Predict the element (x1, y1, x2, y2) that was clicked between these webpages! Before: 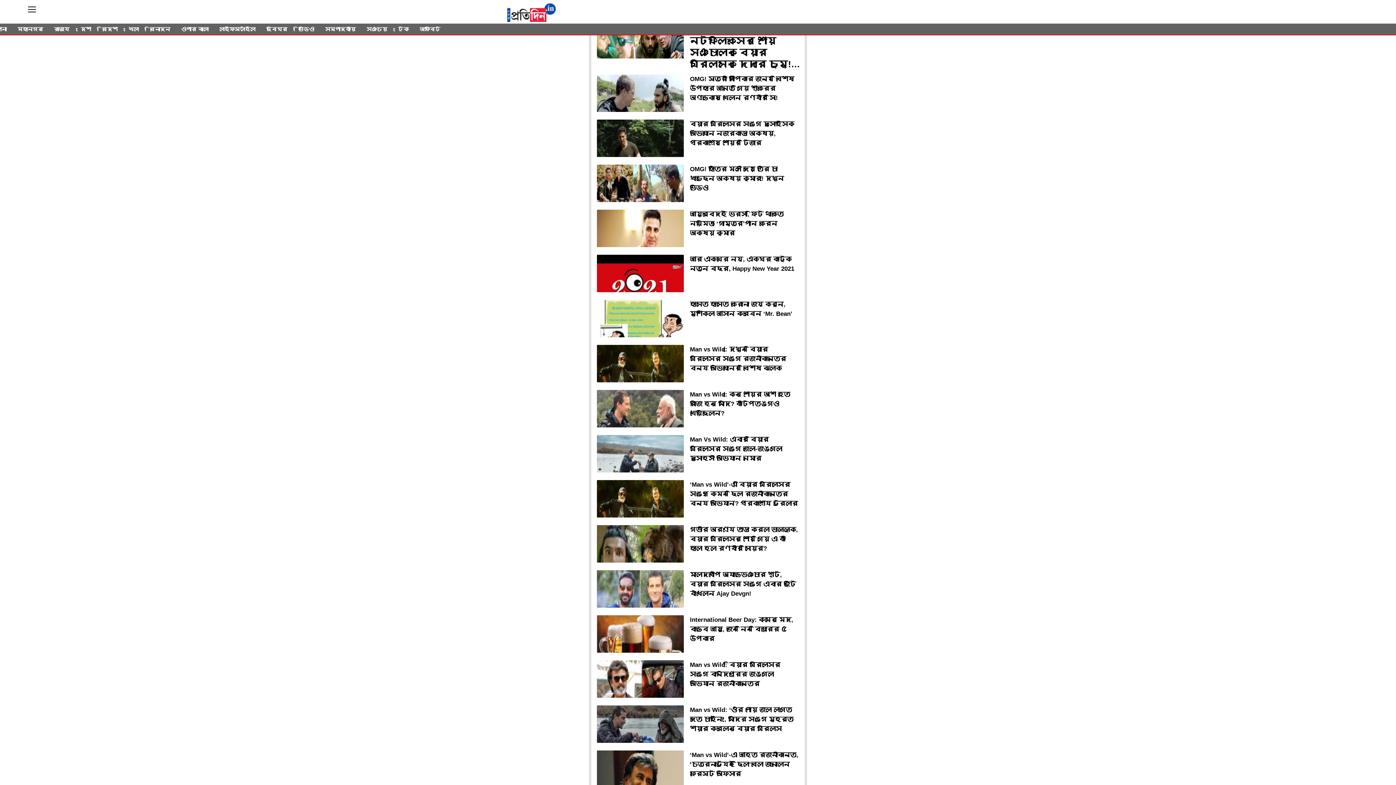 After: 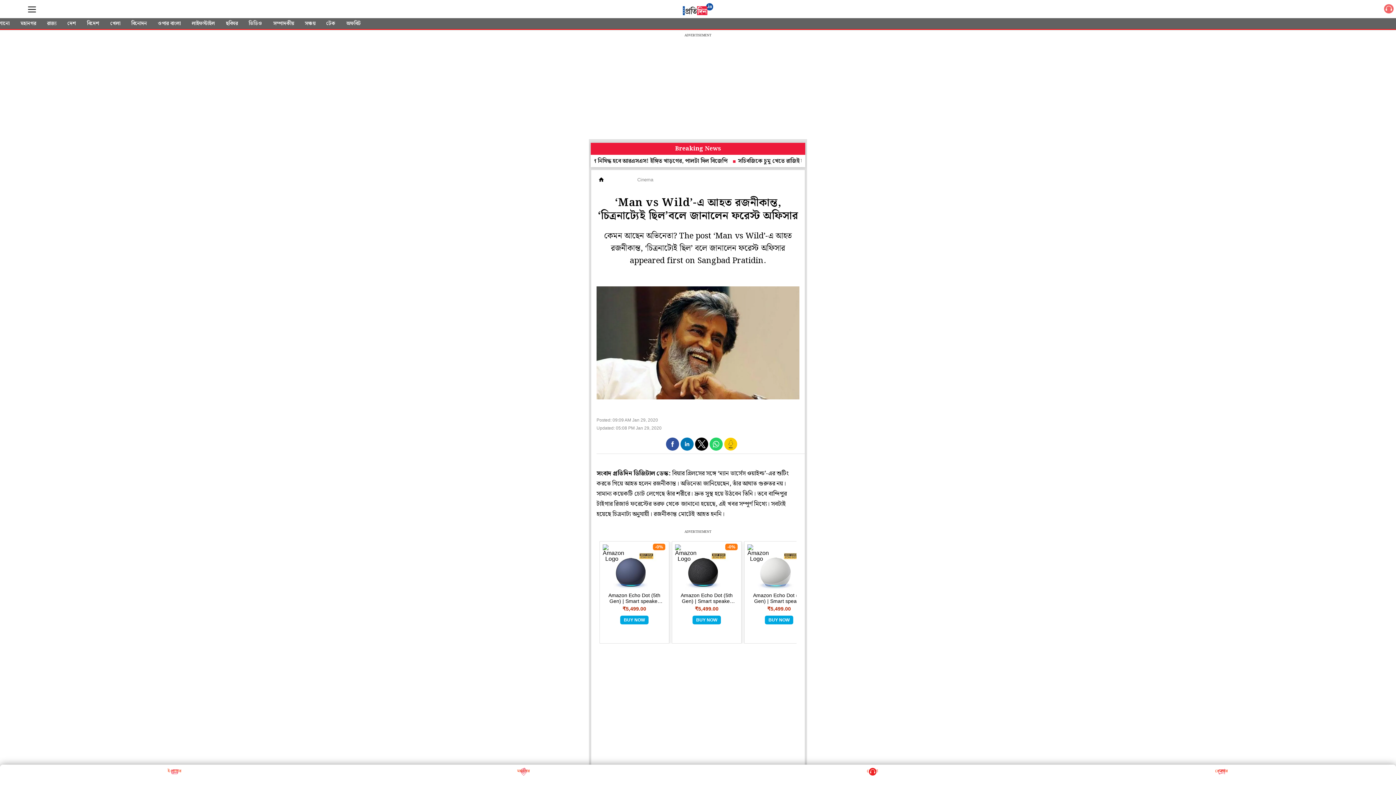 Action: label: ‘Man vs Wild’-এ আহত রজনীকান্ত, ‘চিত্রনাট্যেই ছিল’বলে জানালেন ফরেস্ট অফিসার bbox: (597, 746, 799, 791)